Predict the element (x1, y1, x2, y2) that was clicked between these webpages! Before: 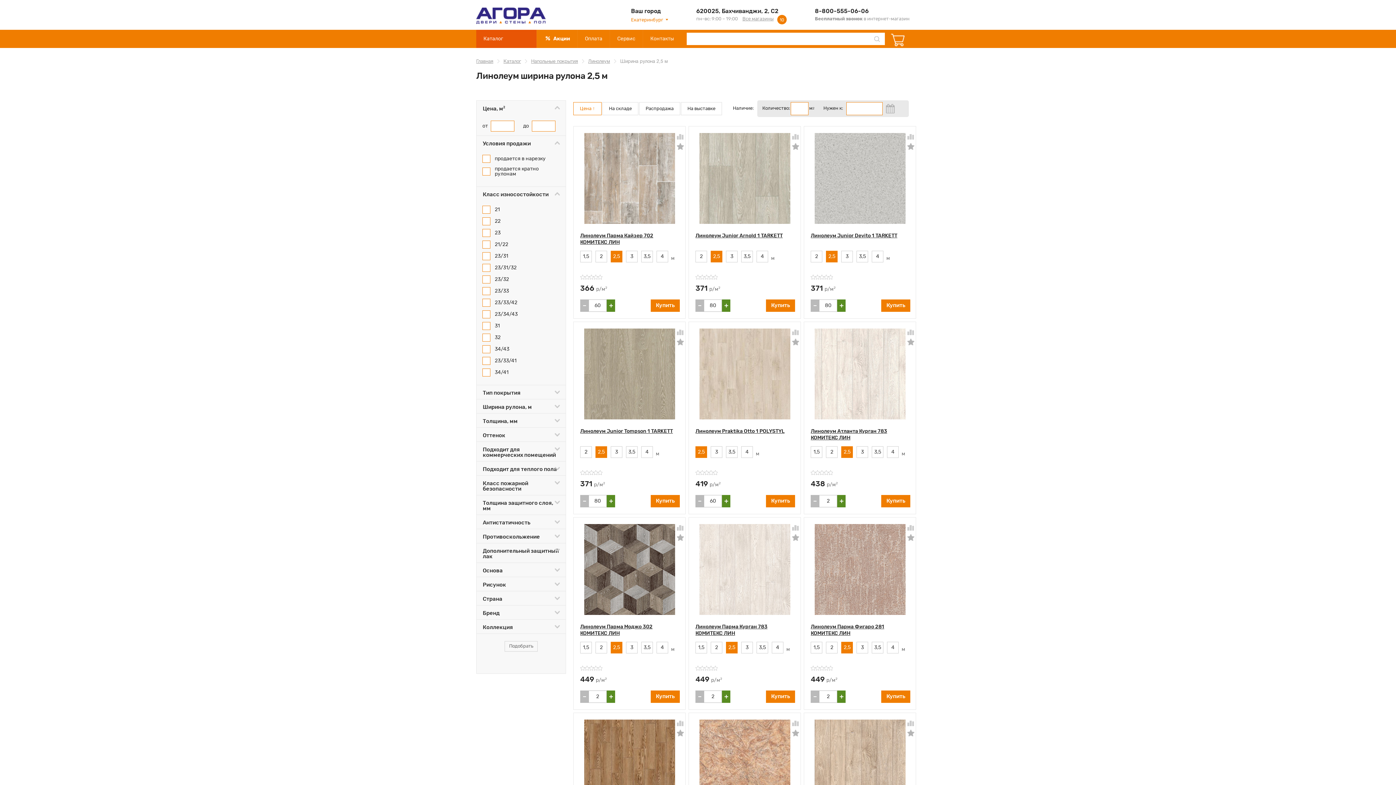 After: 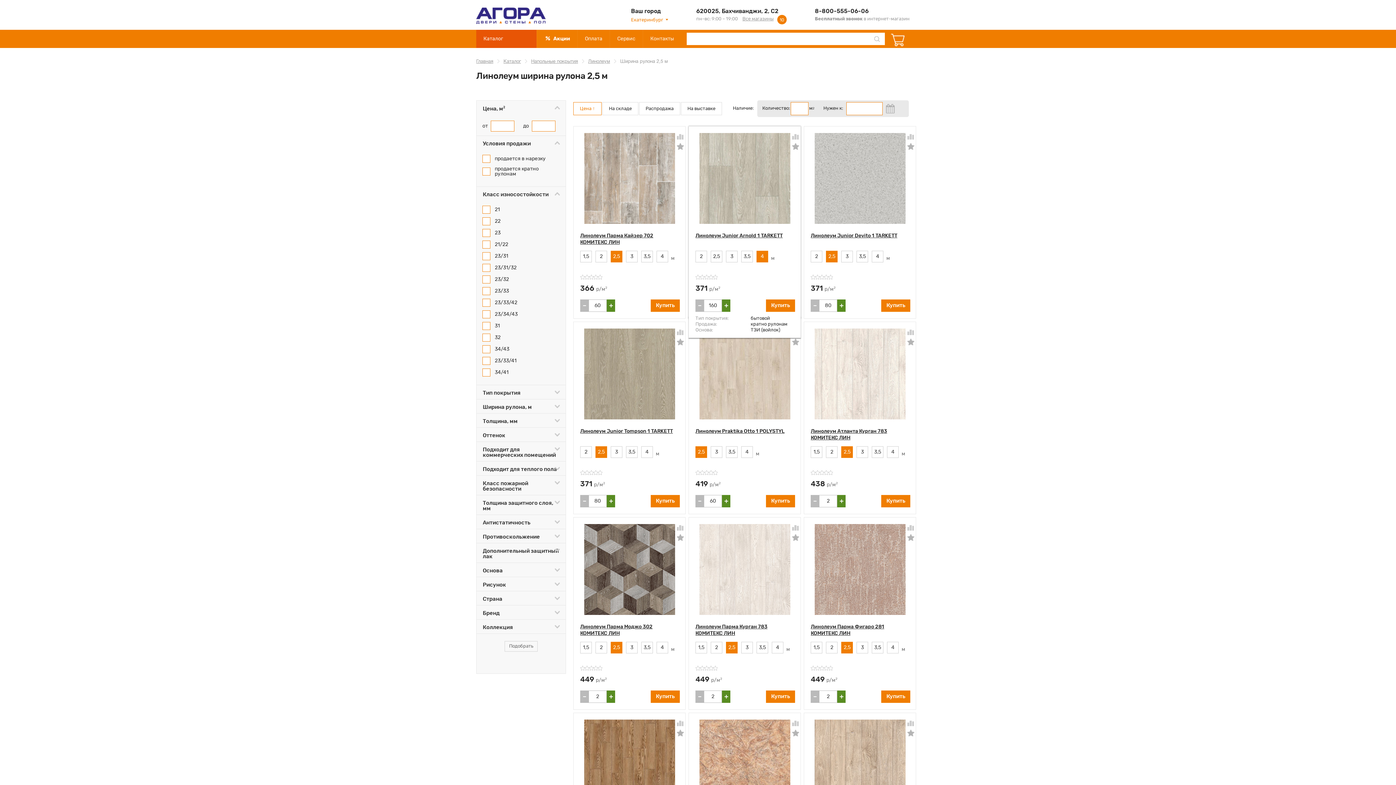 Action: label: 4 bbox: (756, 250, 768, 262)